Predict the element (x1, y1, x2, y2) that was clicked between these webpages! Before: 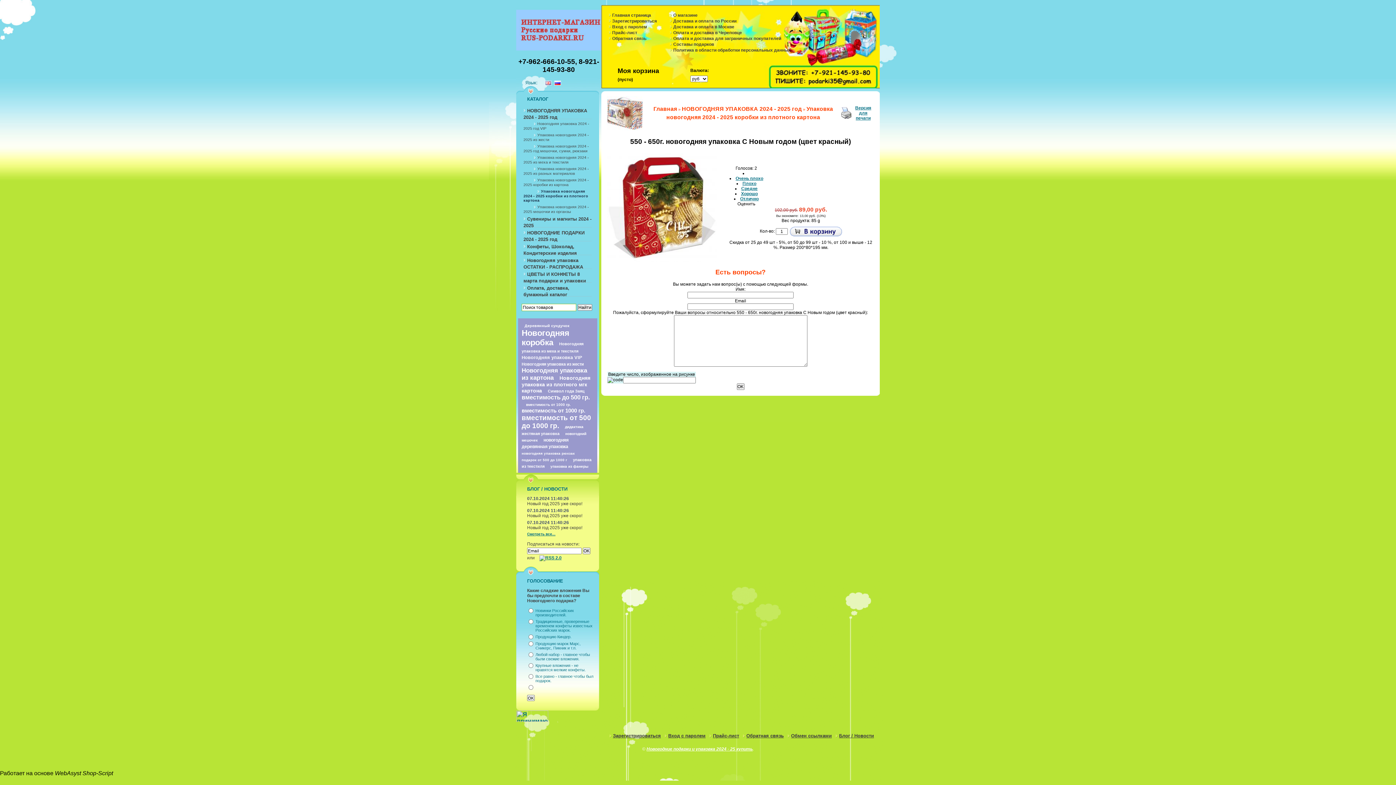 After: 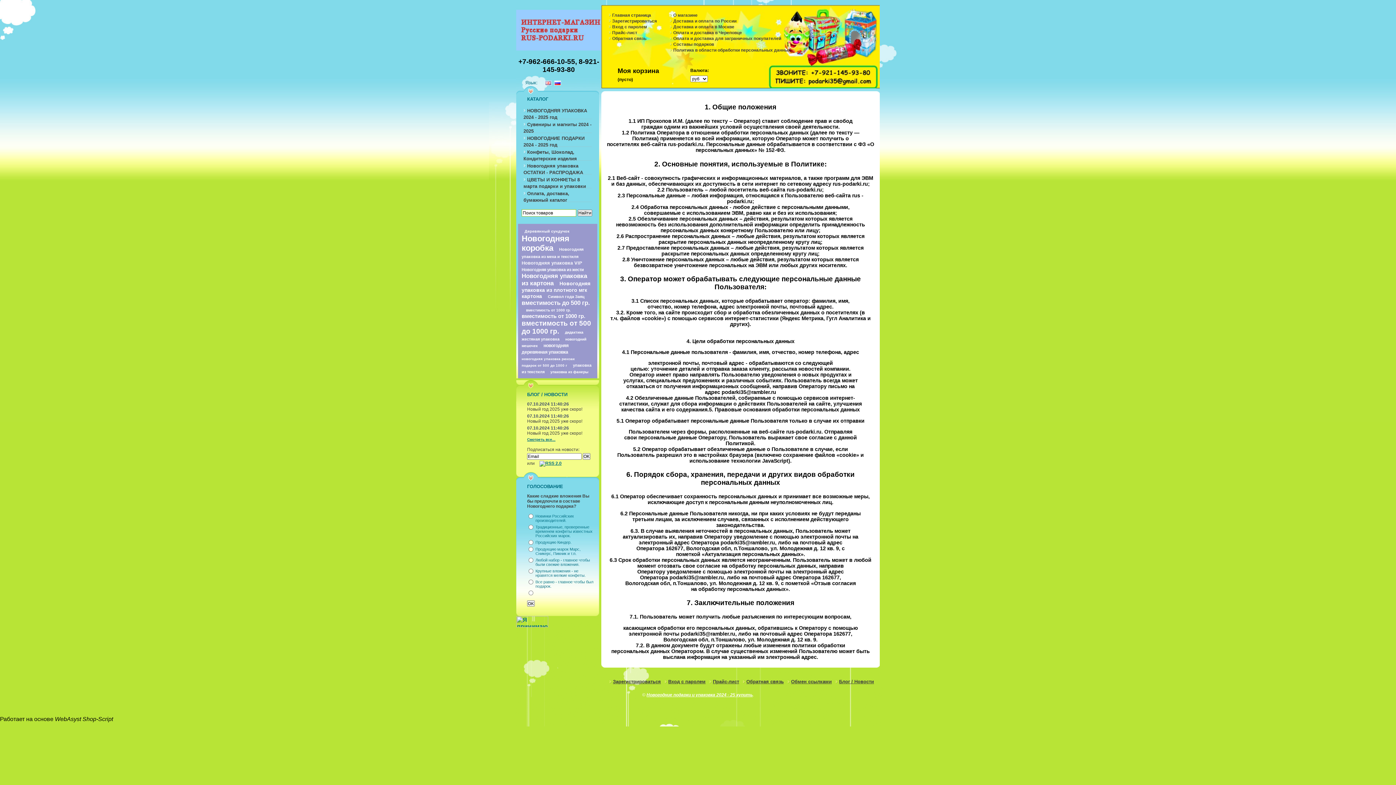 Action: label: Политика в области обработки персональных данных bbox: (673, 47, 790, 52)